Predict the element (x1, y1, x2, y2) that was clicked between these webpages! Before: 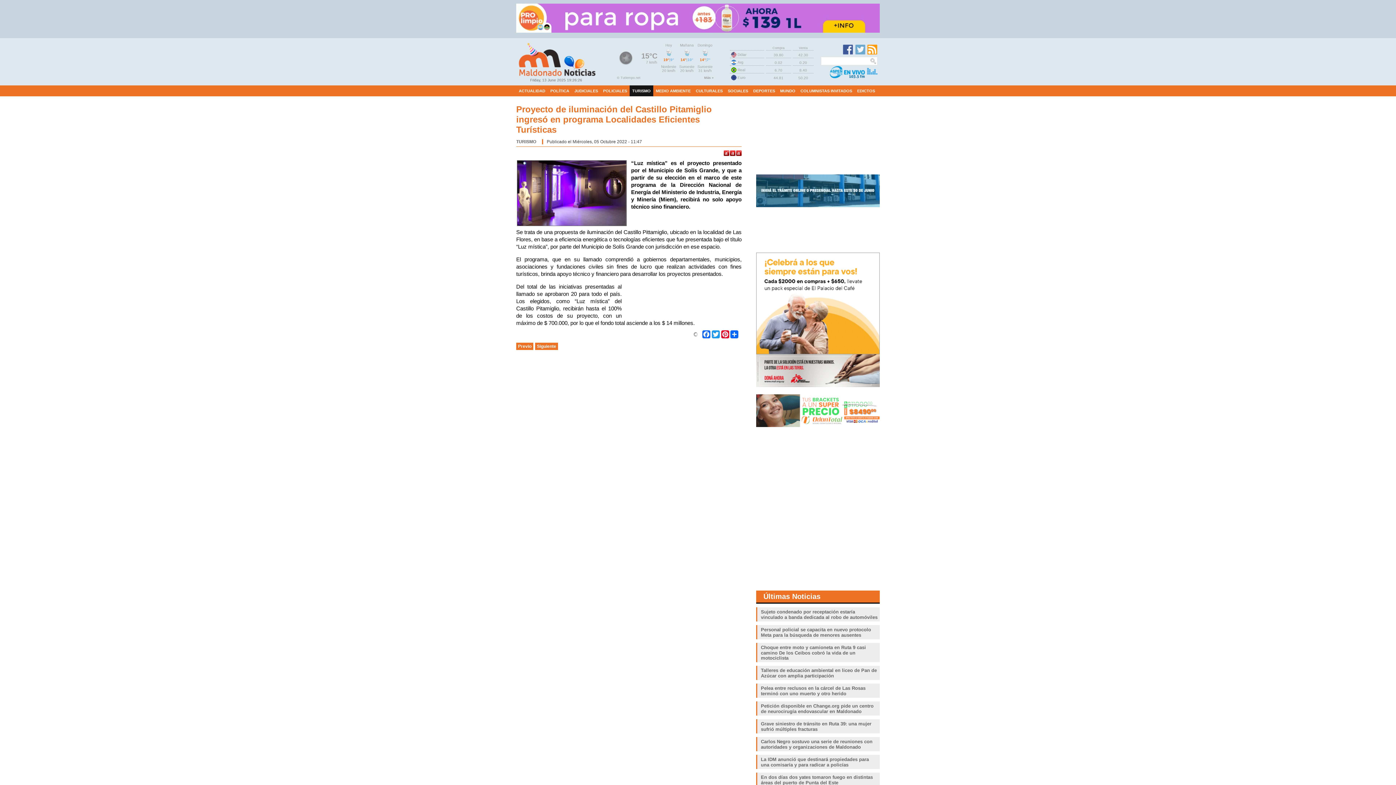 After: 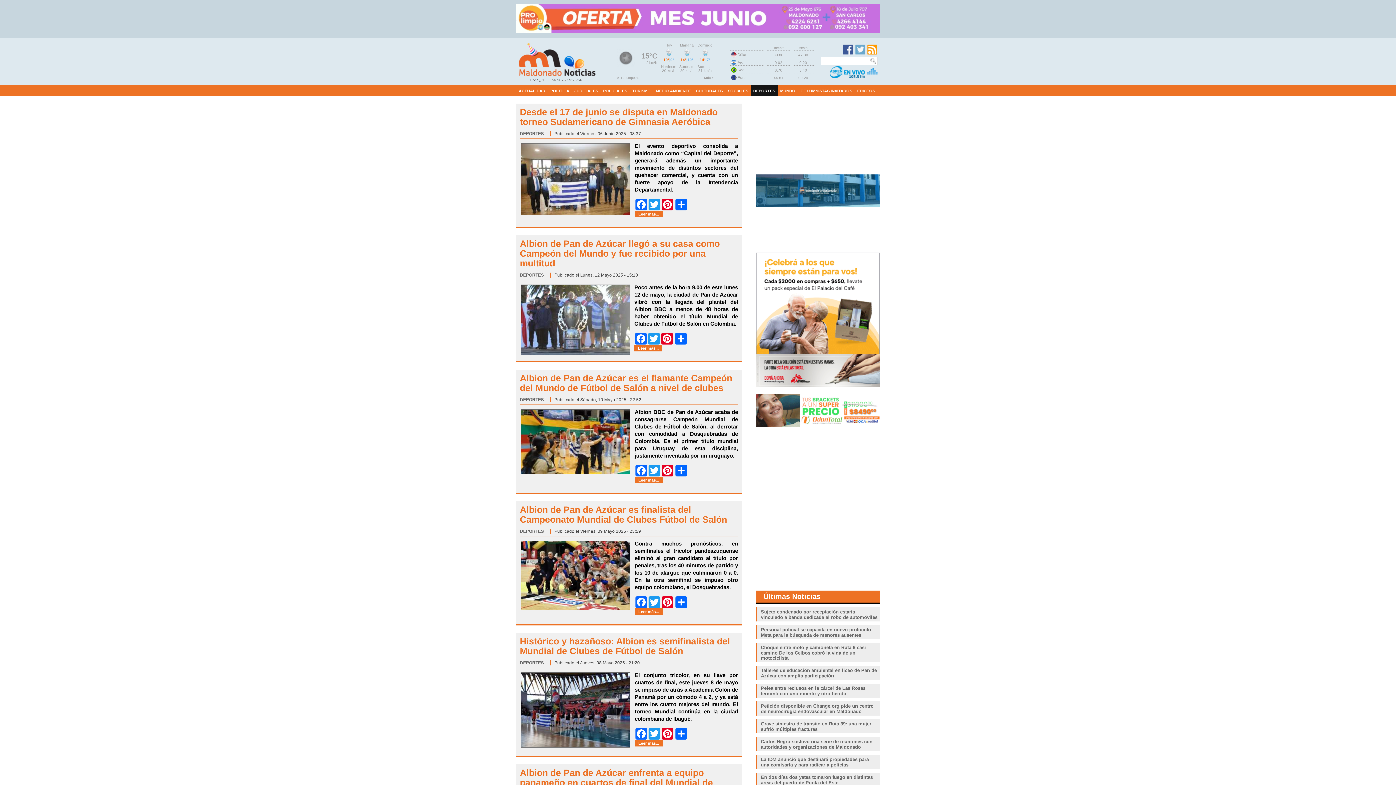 Action: label: DEPORTES bbox: (750, 85, 777, 96)